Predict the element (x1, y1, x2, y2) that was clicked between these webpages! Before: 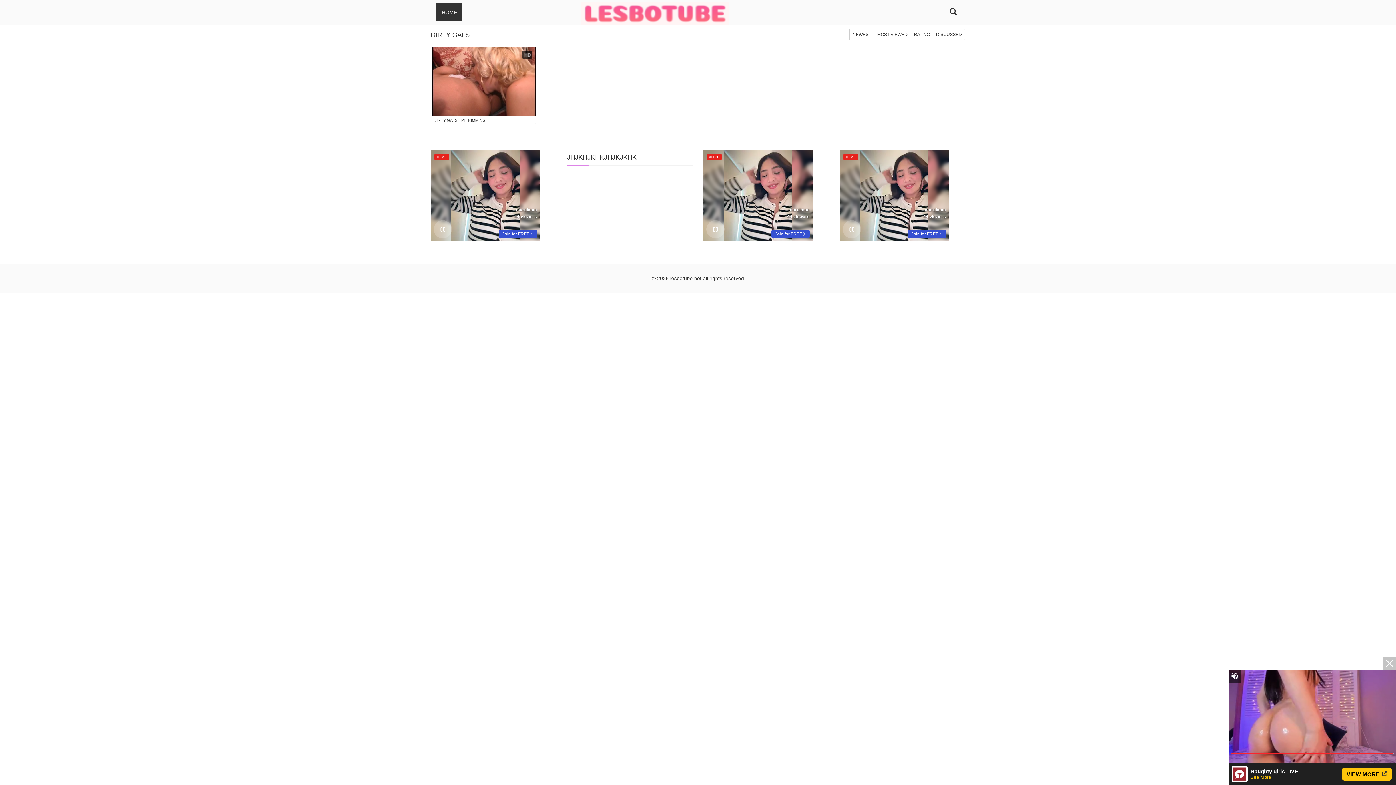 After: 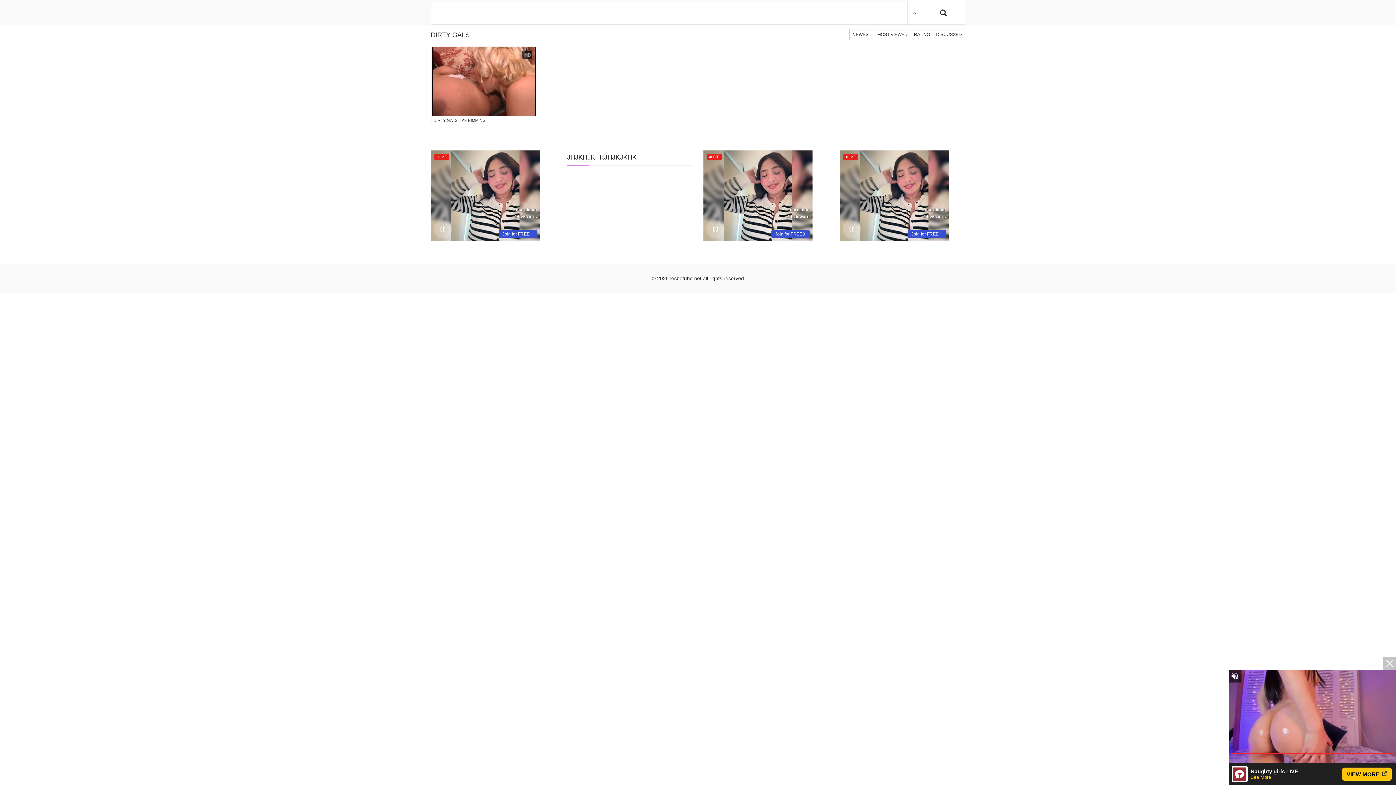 Action: bbox: (946, 4, 960, 18)